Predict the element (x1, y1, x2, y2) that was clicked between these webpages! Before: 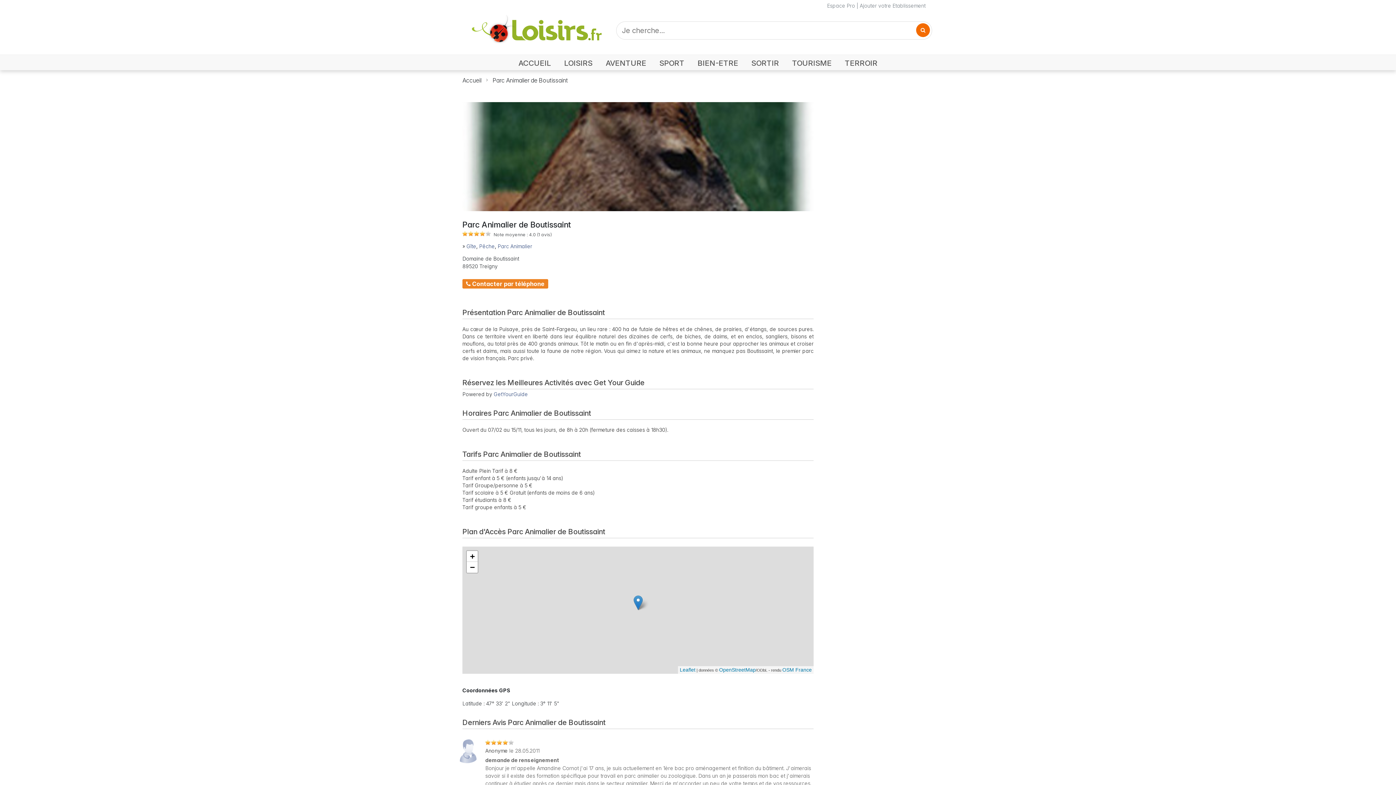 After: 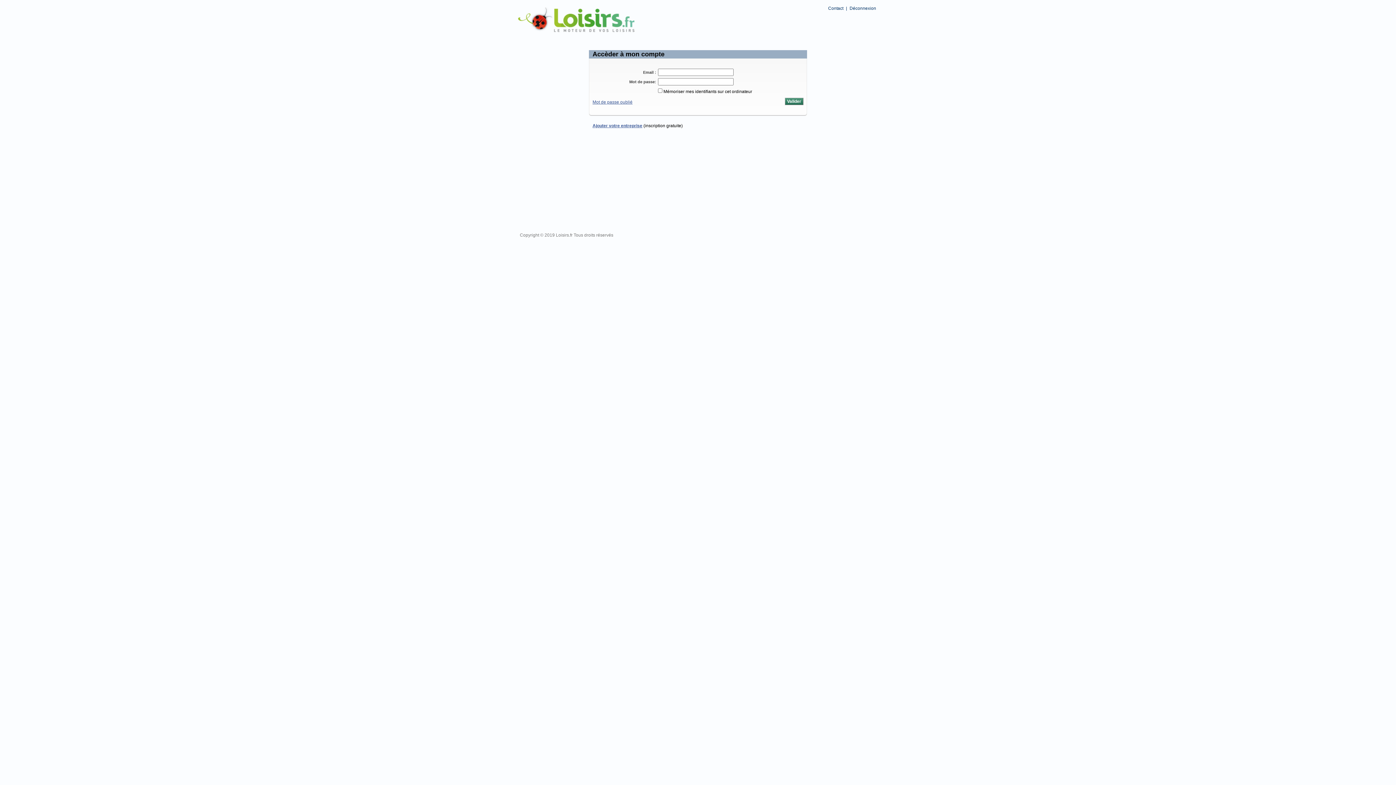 Action: bbox: (827, 2, 855, 8) label: Espace Pro